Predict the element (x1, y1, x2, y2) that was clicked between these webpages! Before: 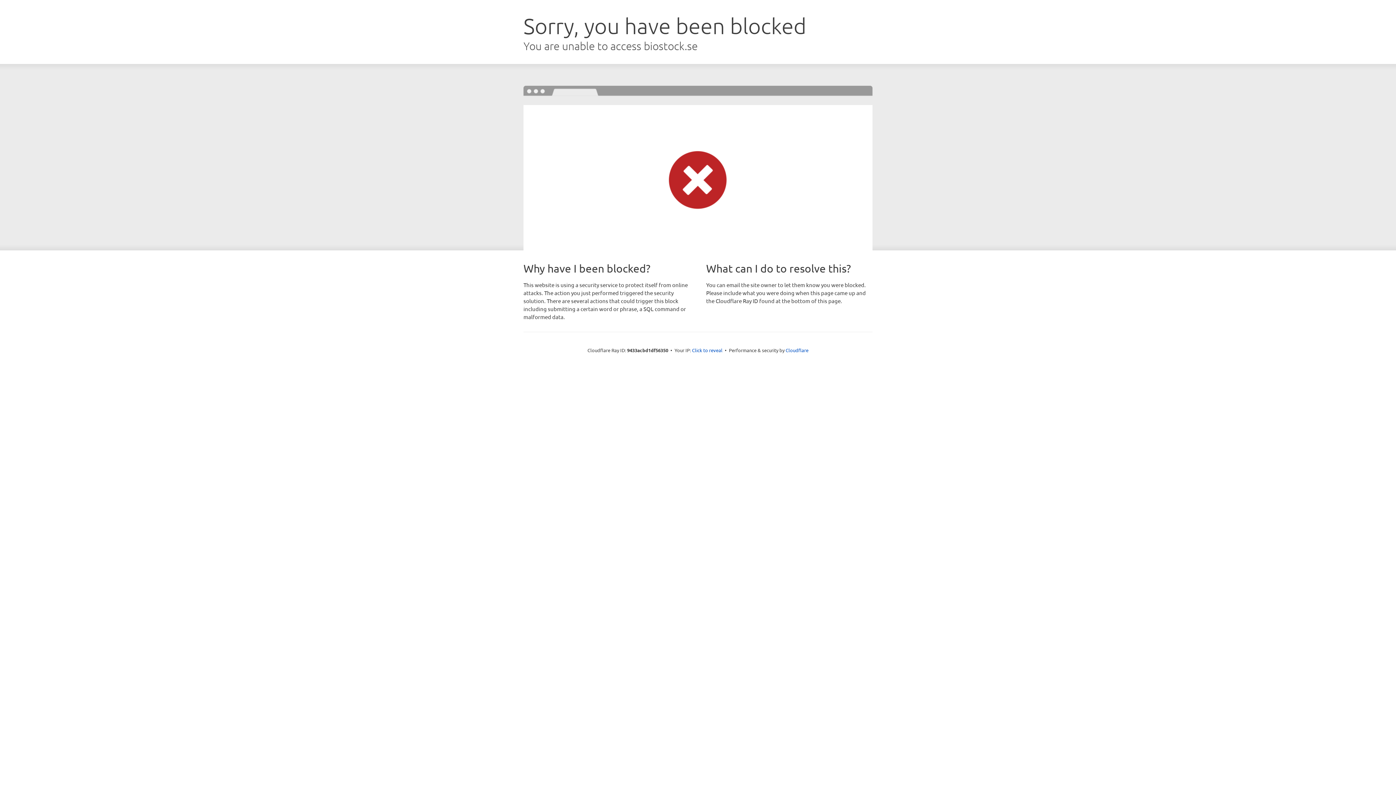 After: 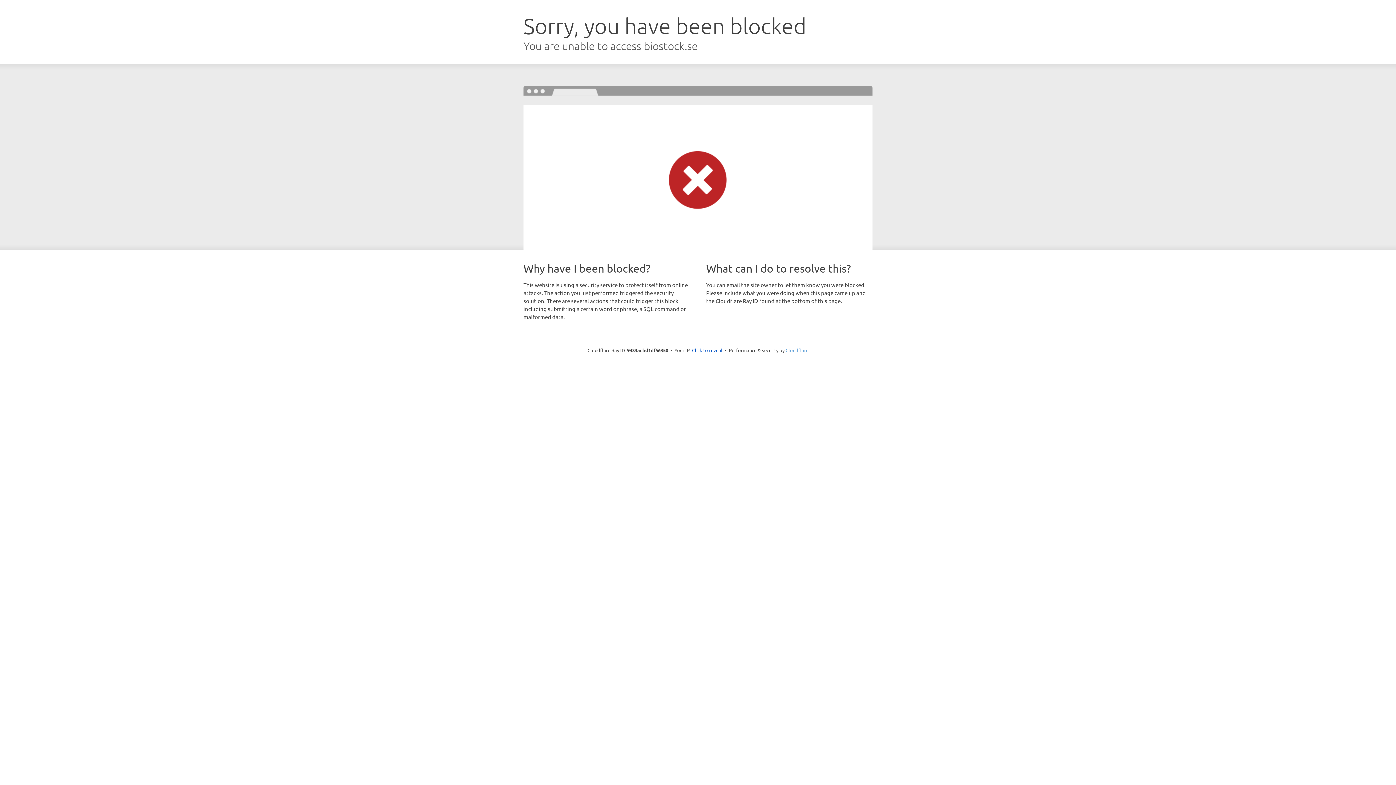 Action: label: Cloudflare bbox: (785, 347, 808, 353)